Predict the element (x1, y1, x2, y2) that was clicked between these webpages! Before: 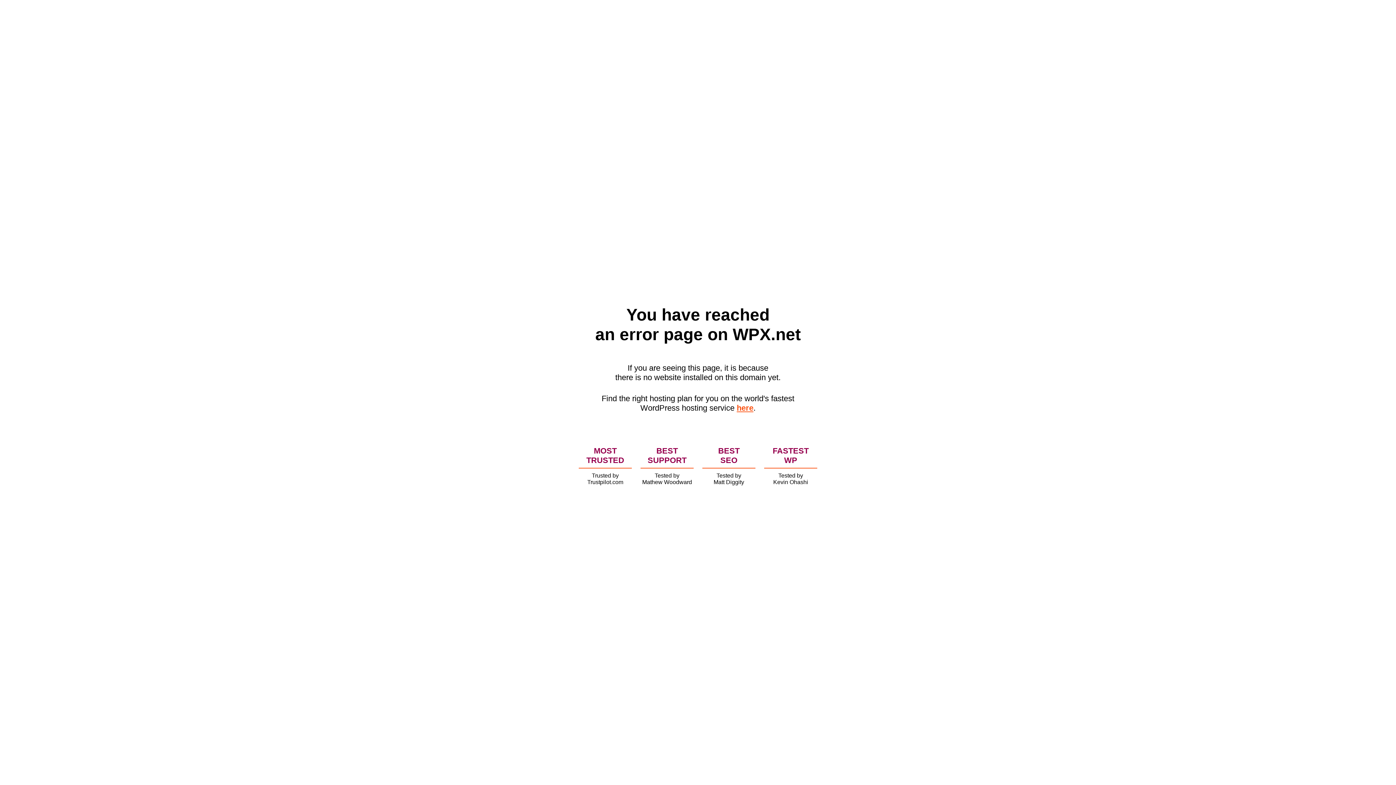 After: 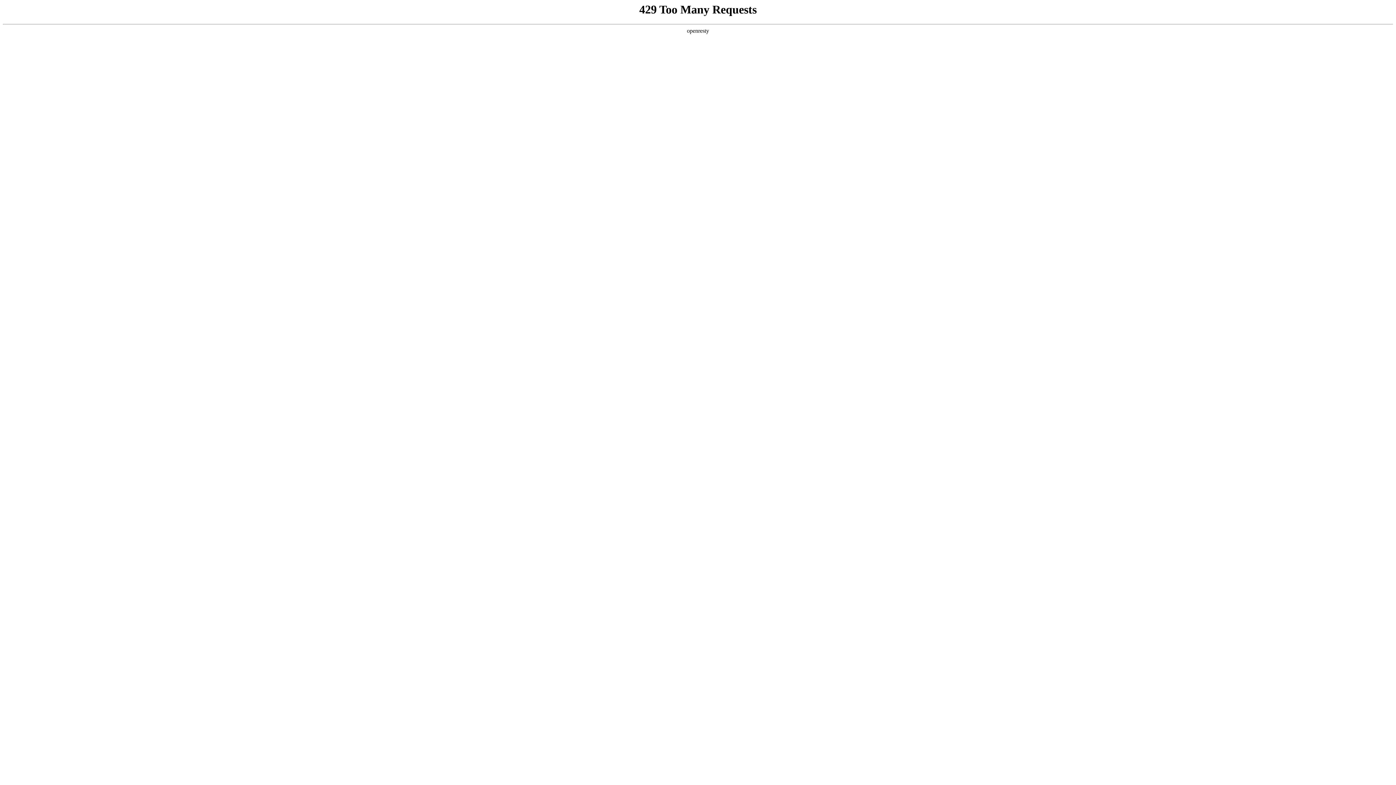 Action: label: here bbox: (736, 403, 753, 412)